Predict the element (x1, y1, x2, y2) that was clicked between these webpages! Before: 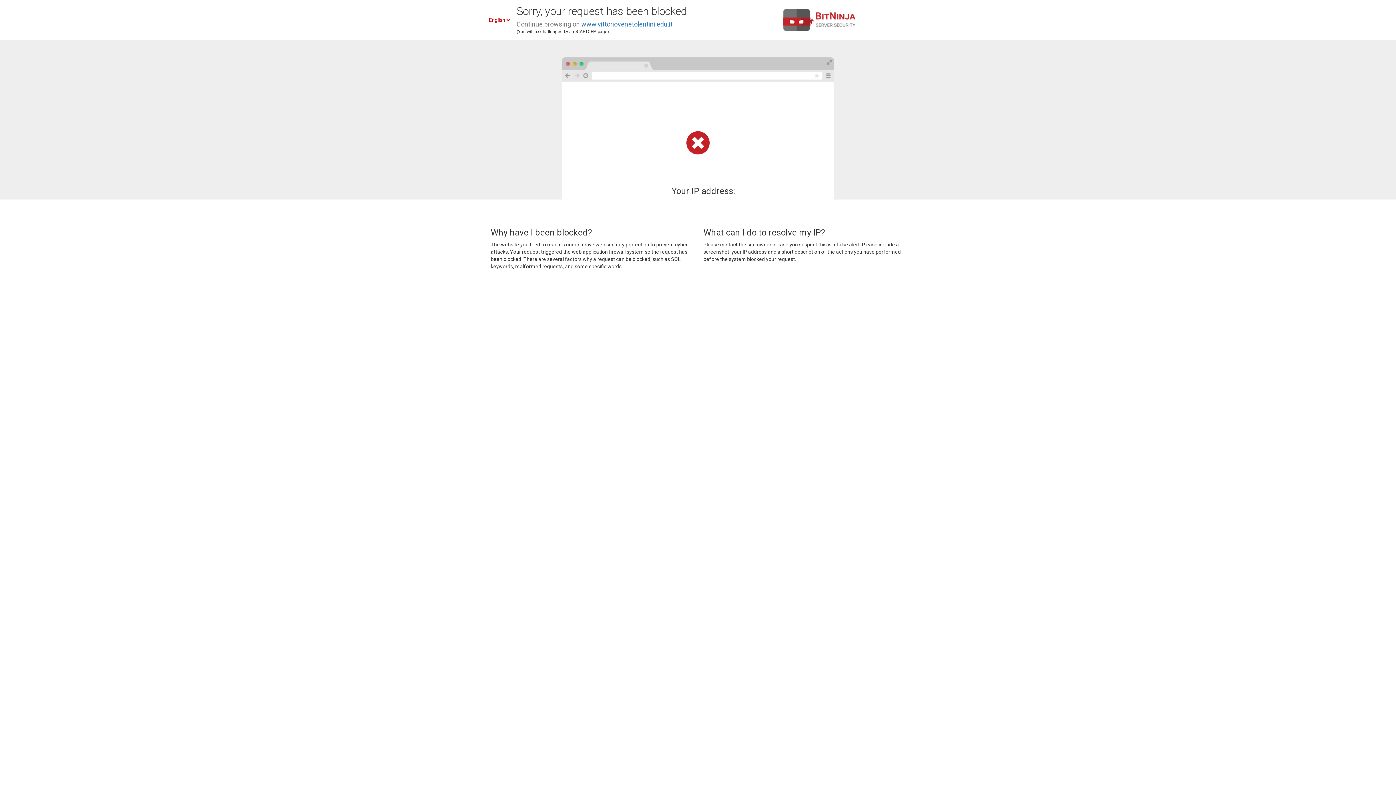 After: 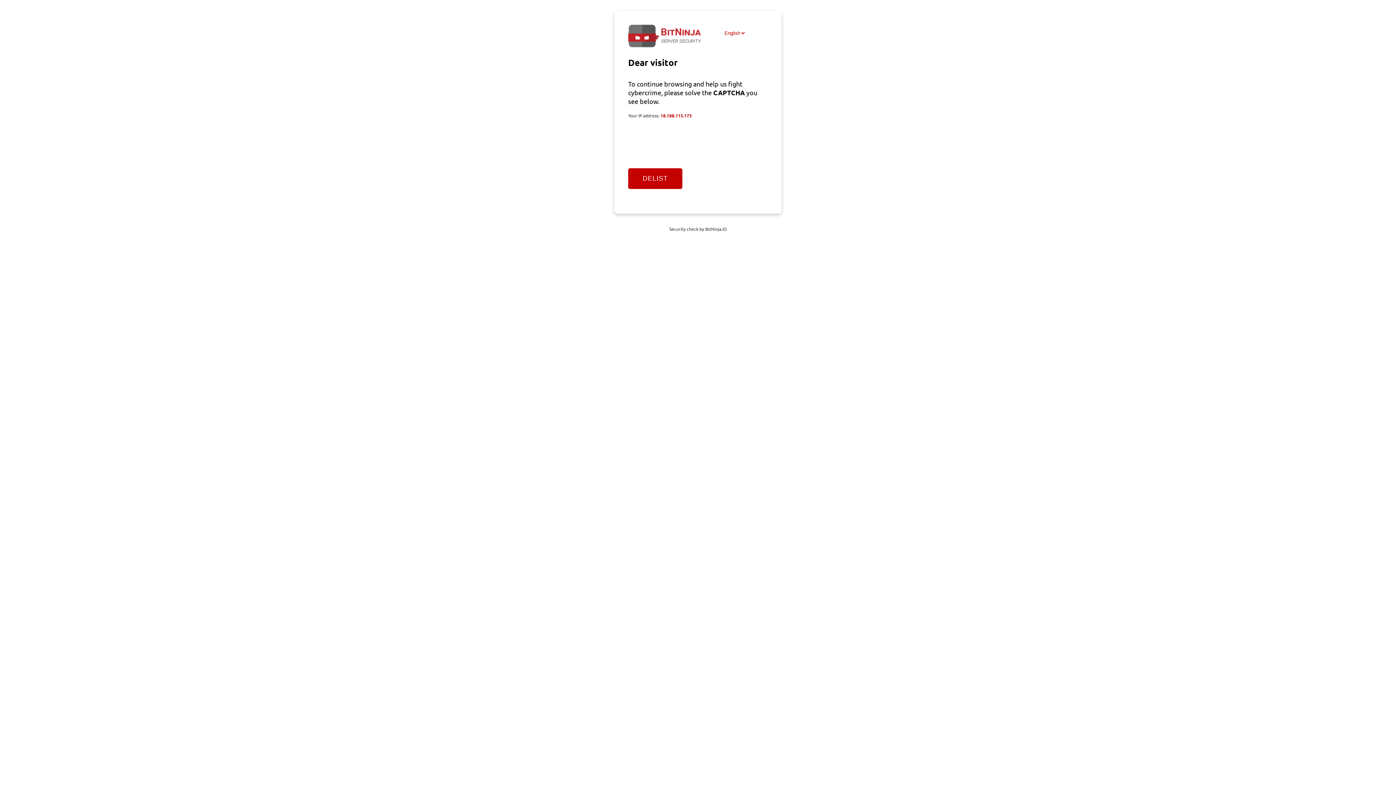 Action: bbox: (581, 20, 672, 28) label: www.vittoriovenetolentini.edu.it